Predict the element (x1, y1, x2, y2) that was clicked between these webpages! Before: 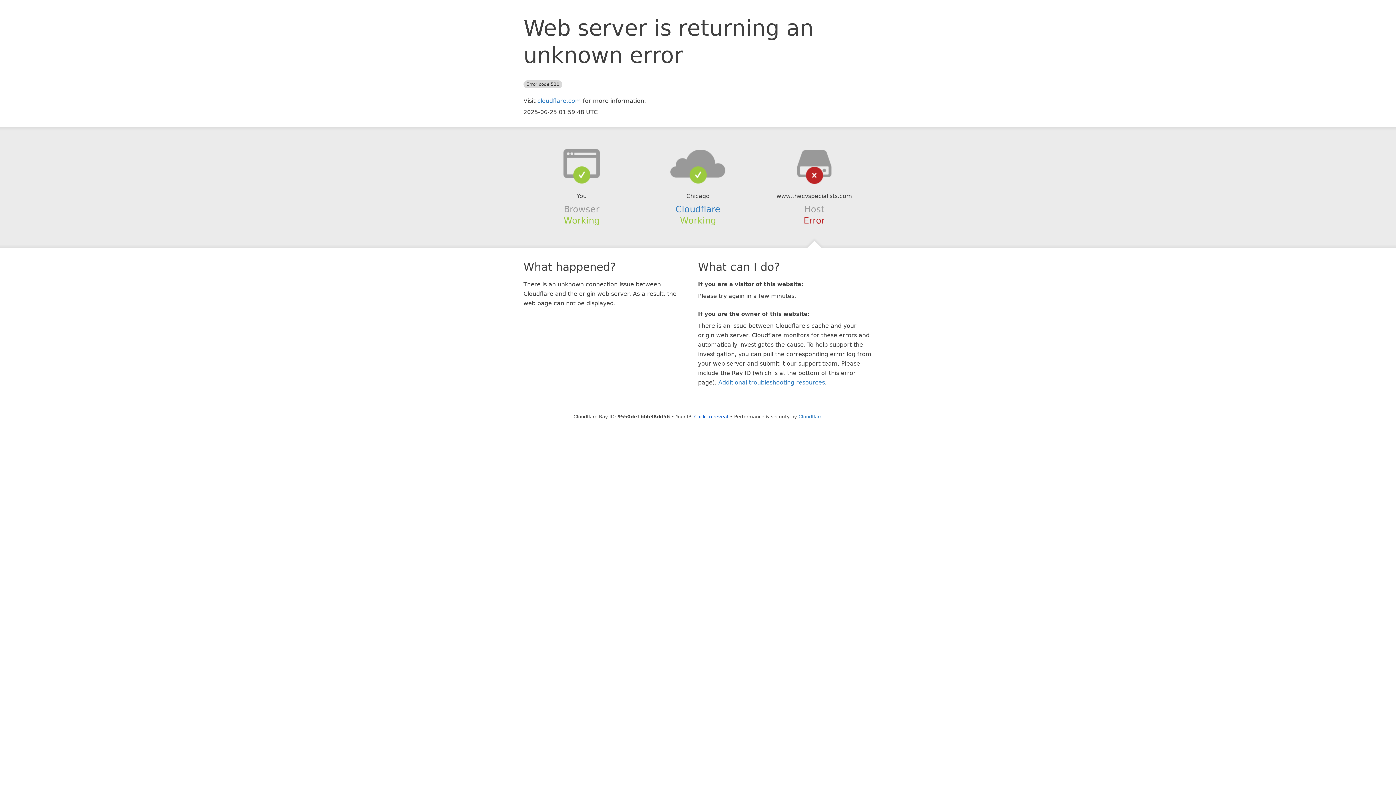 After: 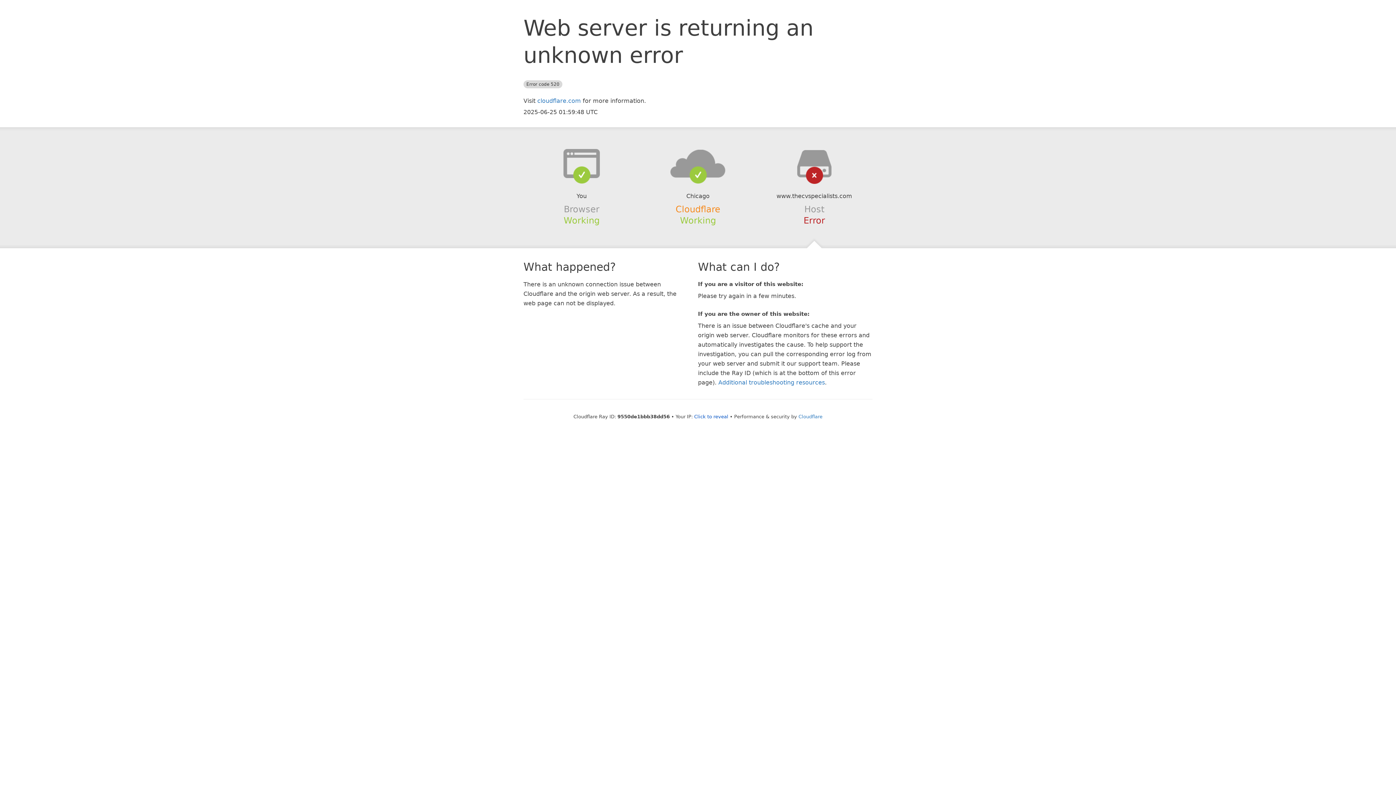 Action: label: Cloudflare bbox: (675, 204, 720, 214)